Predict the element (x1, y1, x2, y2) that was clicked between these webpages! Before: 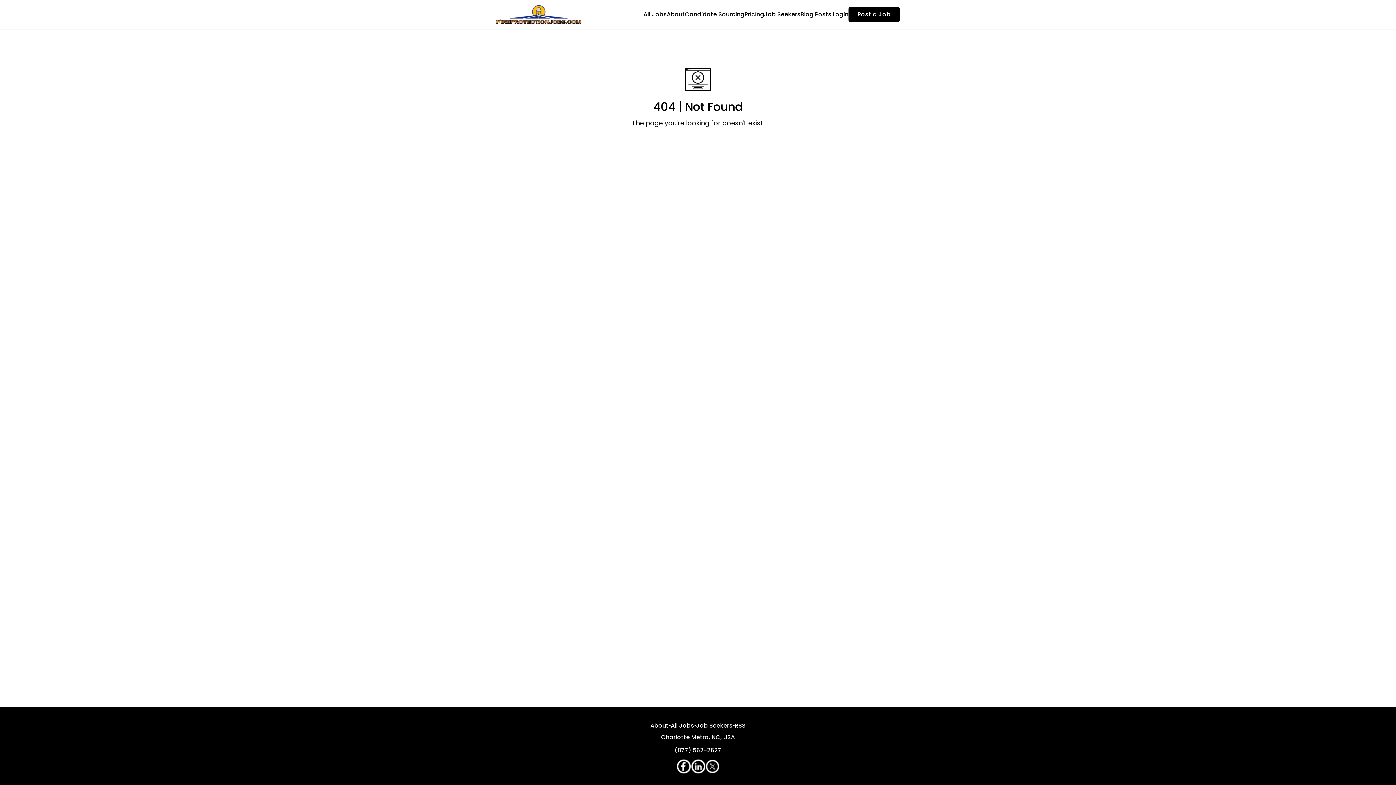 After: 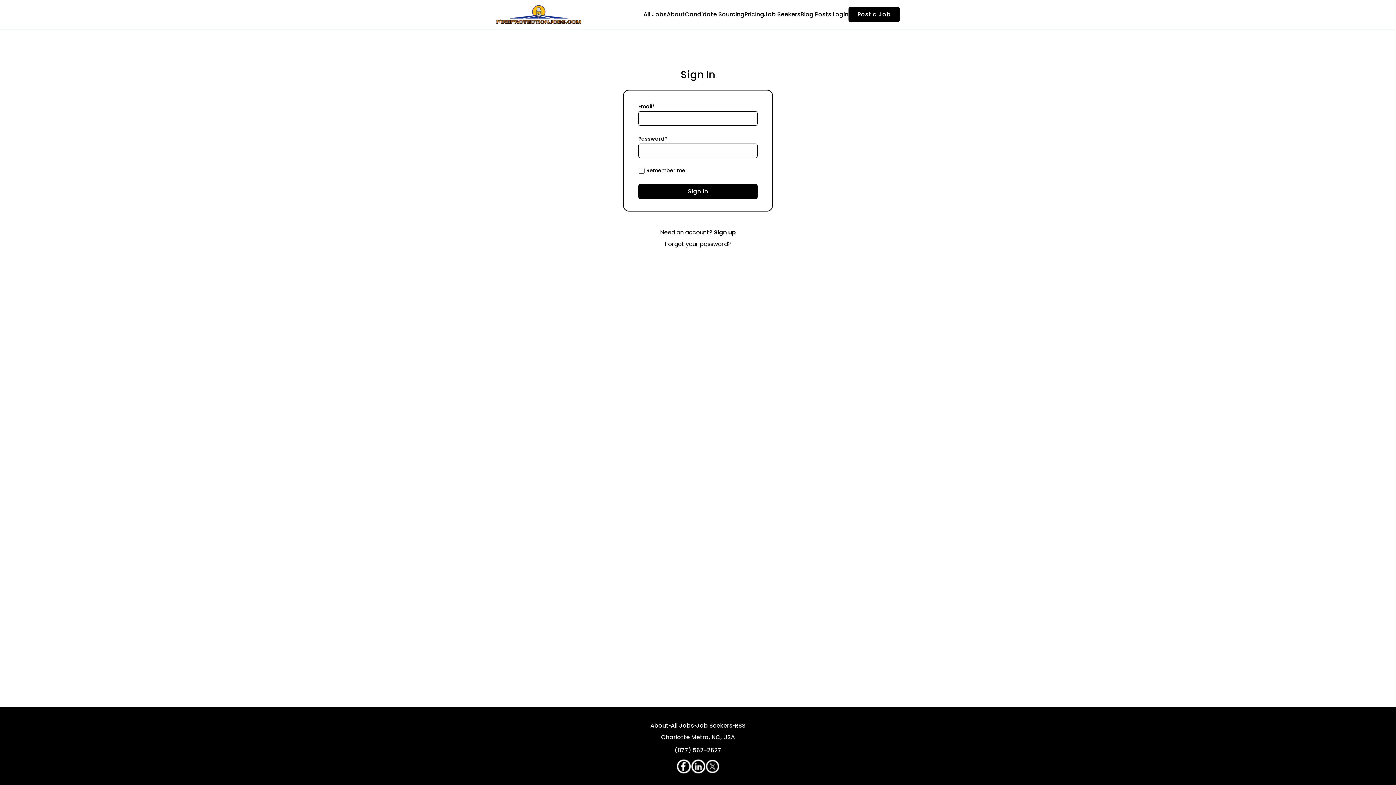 Action: bbox: (833, 10, 848, 18) label: Login